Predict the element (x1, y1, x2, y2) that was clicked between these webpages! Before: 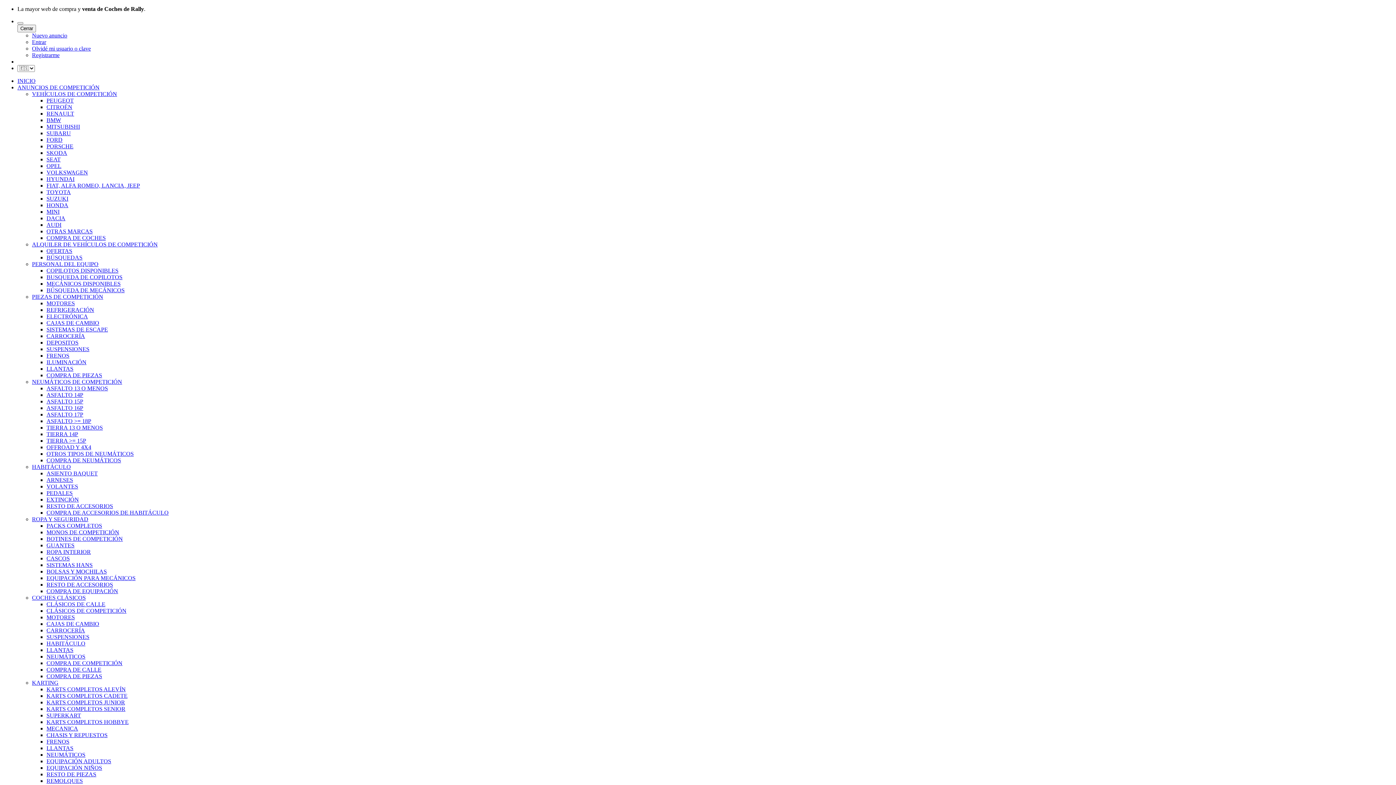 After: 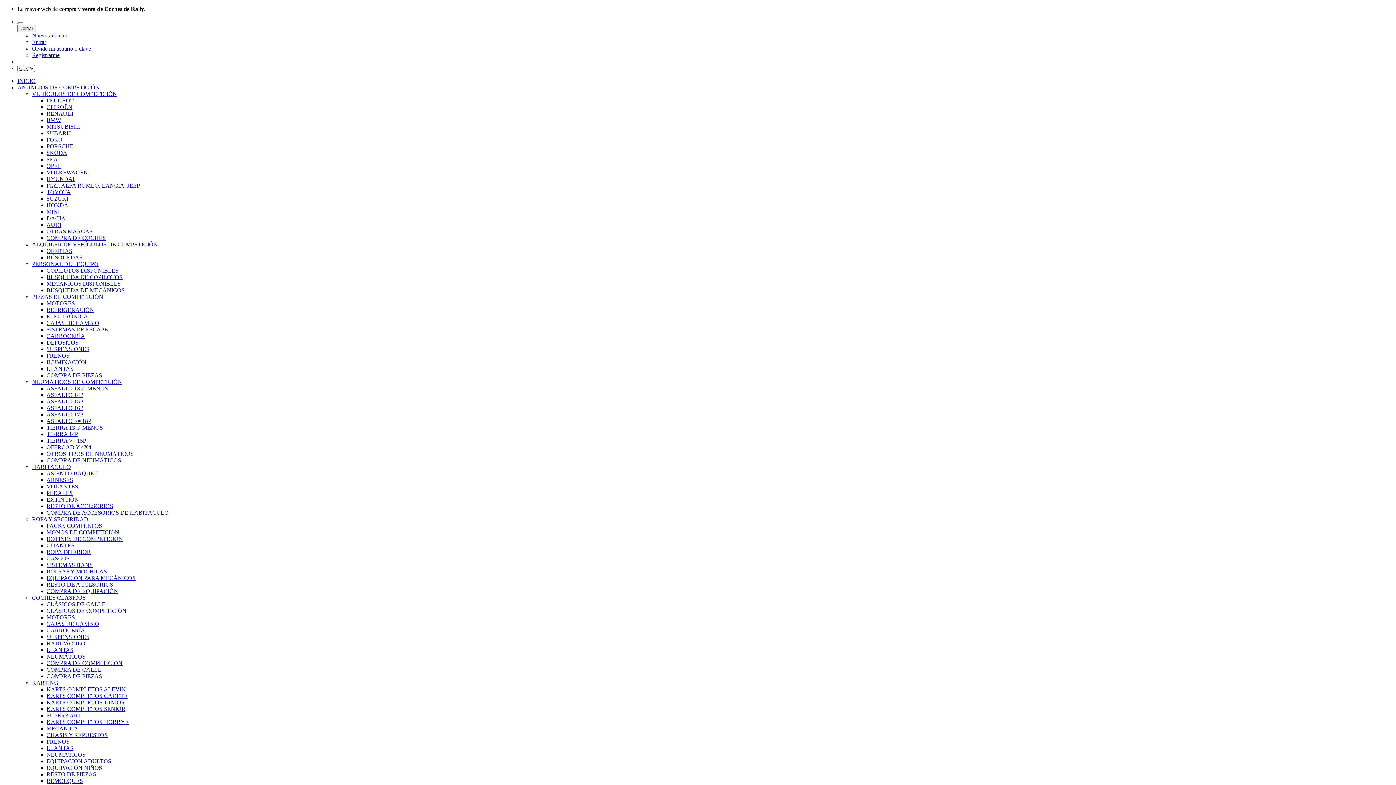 Action: bbox: (46, 725, 78, 732) label: MECANICA